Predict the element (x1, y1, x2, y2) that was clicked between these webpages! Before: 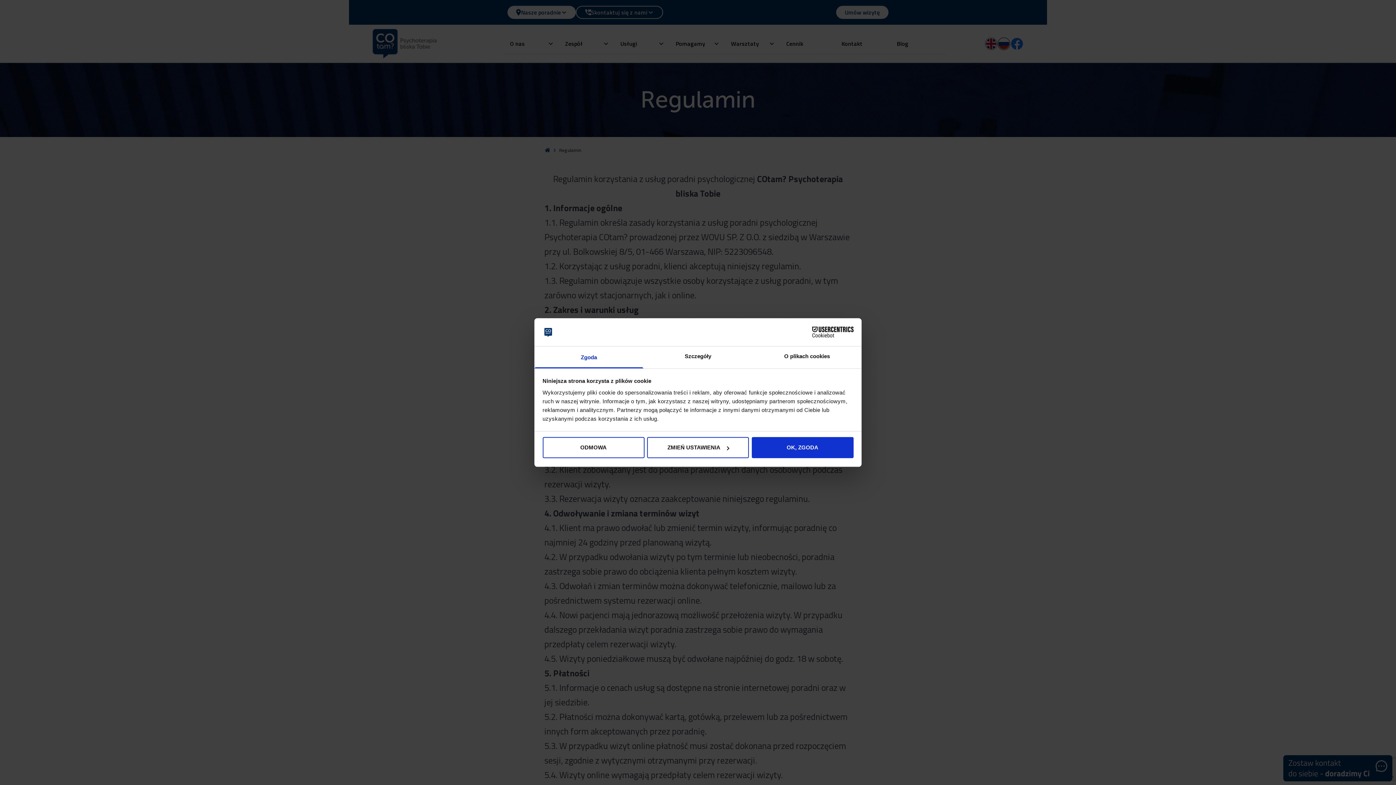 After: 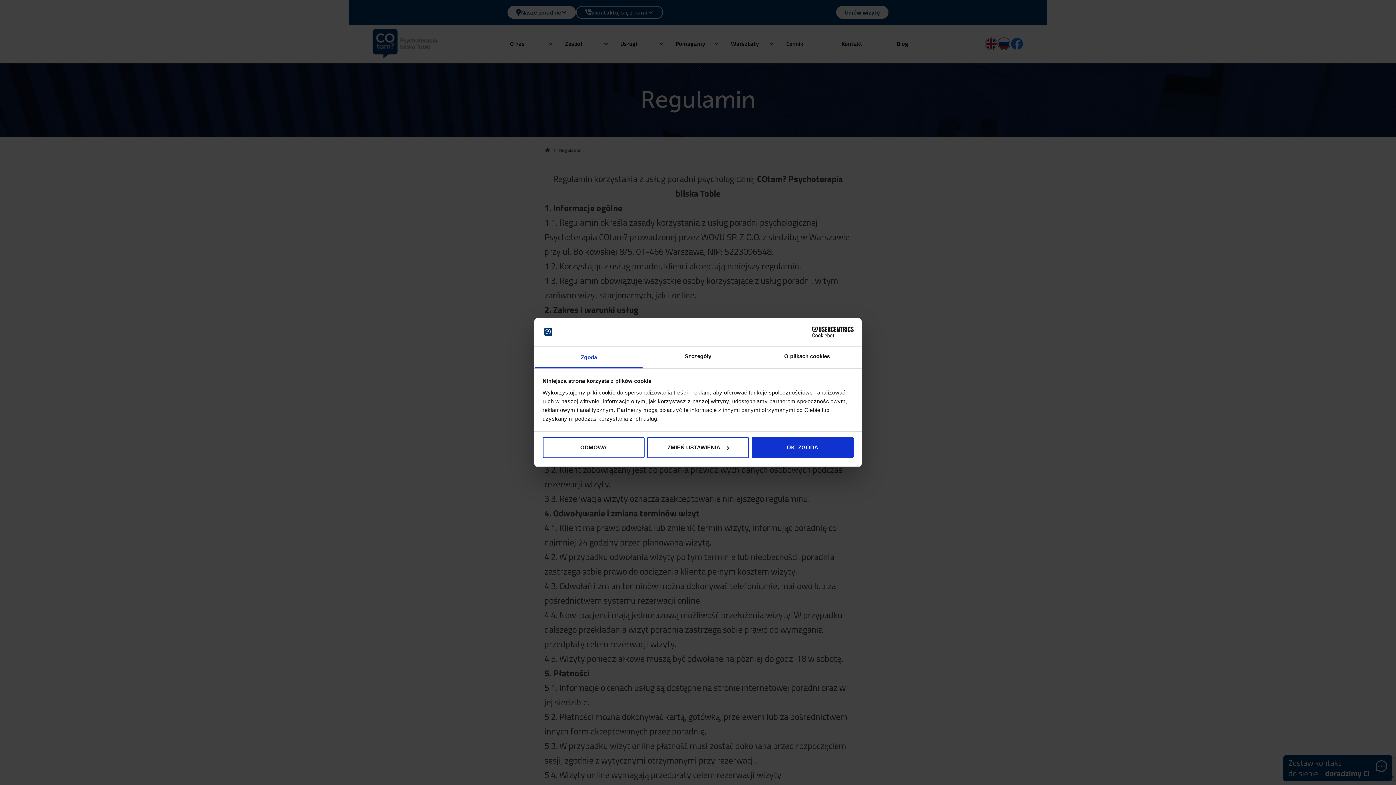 Action: label: Cookiebot - opens in a new window bbox: (790, 326, 853, 337)